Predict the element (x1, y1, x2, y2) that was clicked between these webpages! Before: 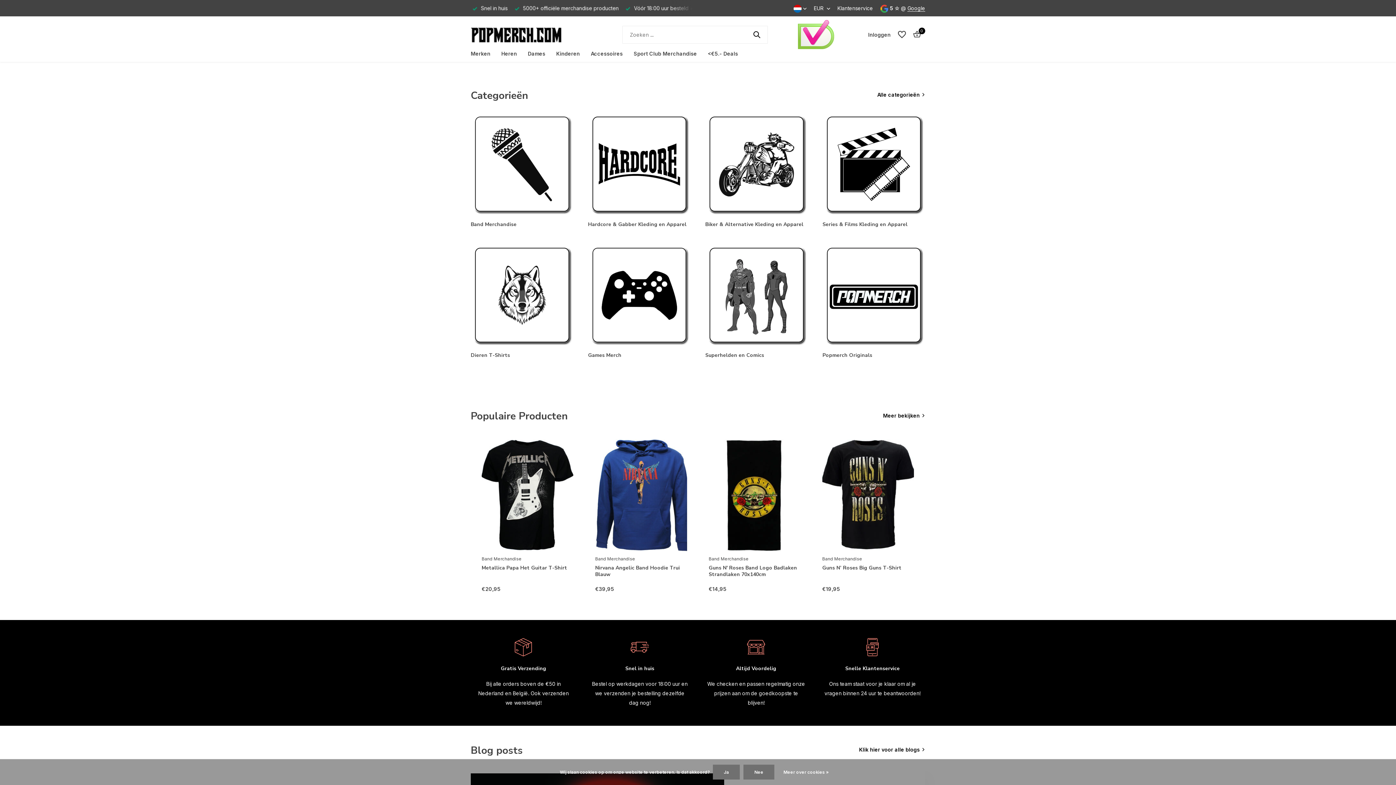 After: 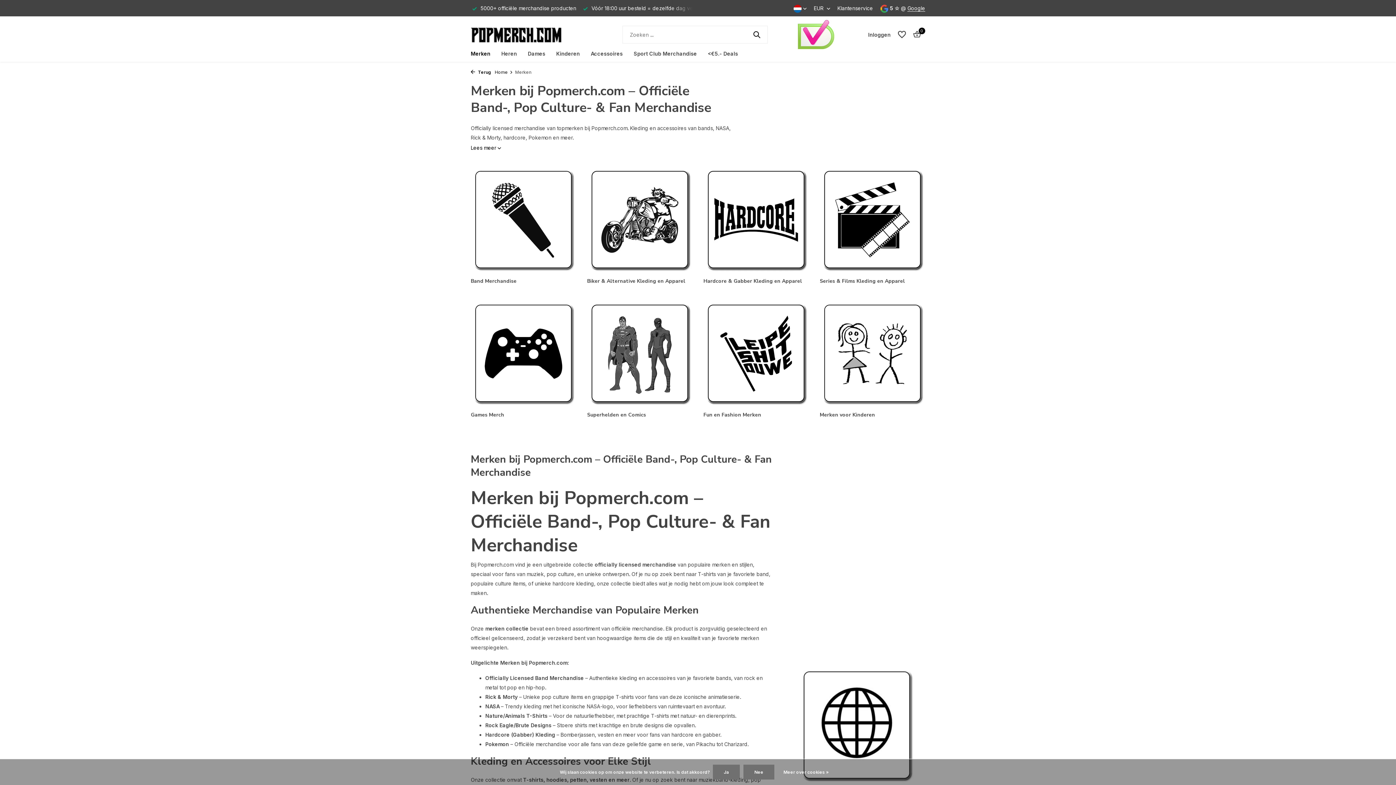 Action: bbox: (883, 412, 920, 419) label: Meer bekijken